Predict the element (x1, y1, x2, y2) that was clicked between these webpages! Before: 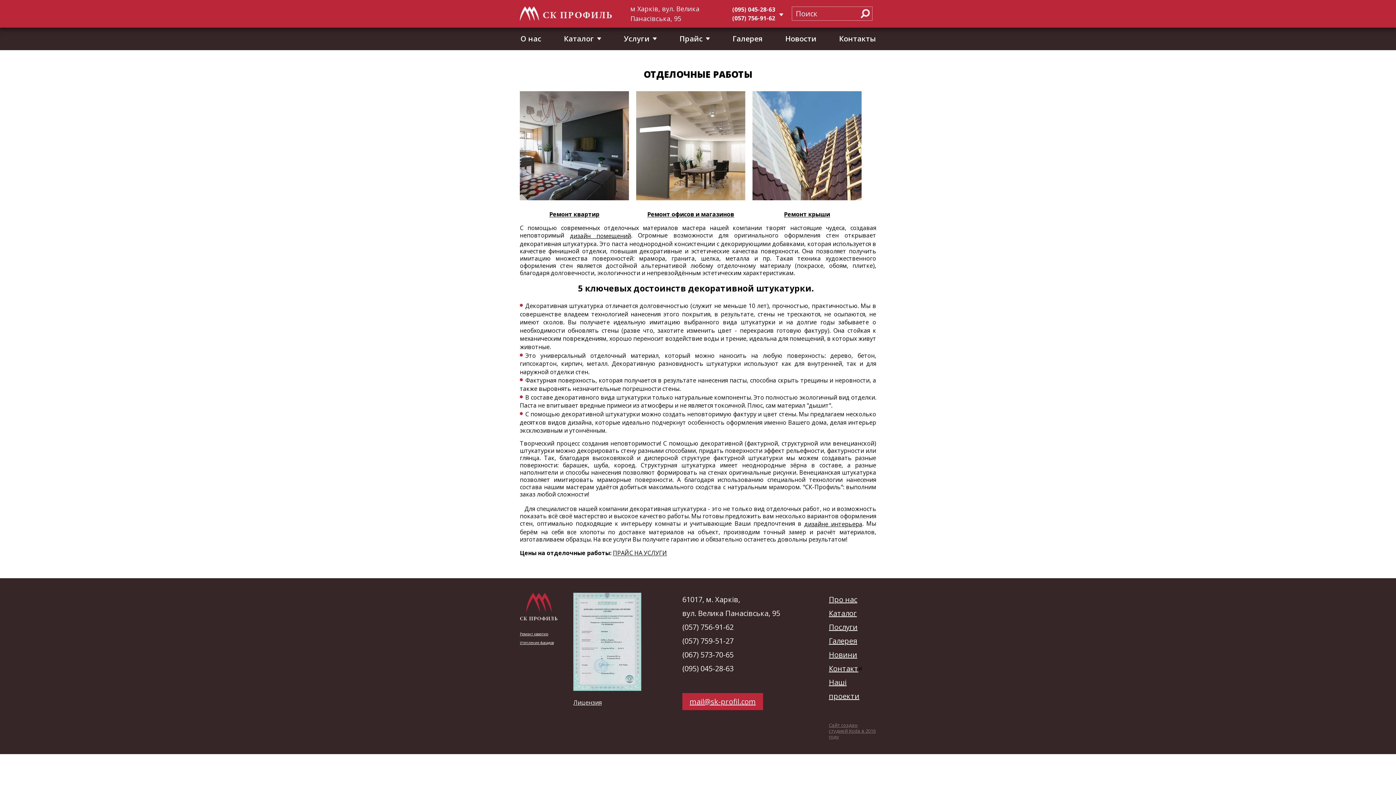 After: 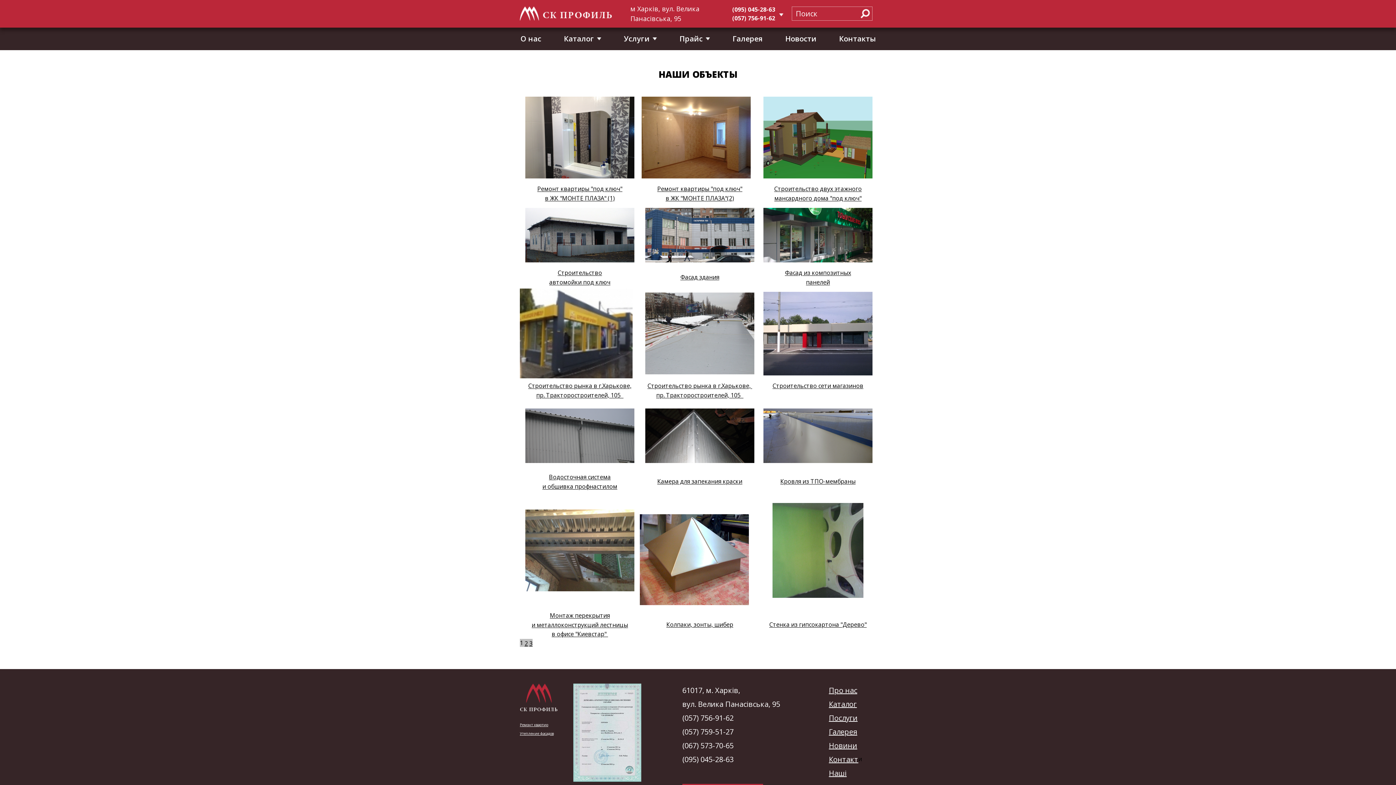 Action: bbox: (732, 33, 762, 44) label: Галерея